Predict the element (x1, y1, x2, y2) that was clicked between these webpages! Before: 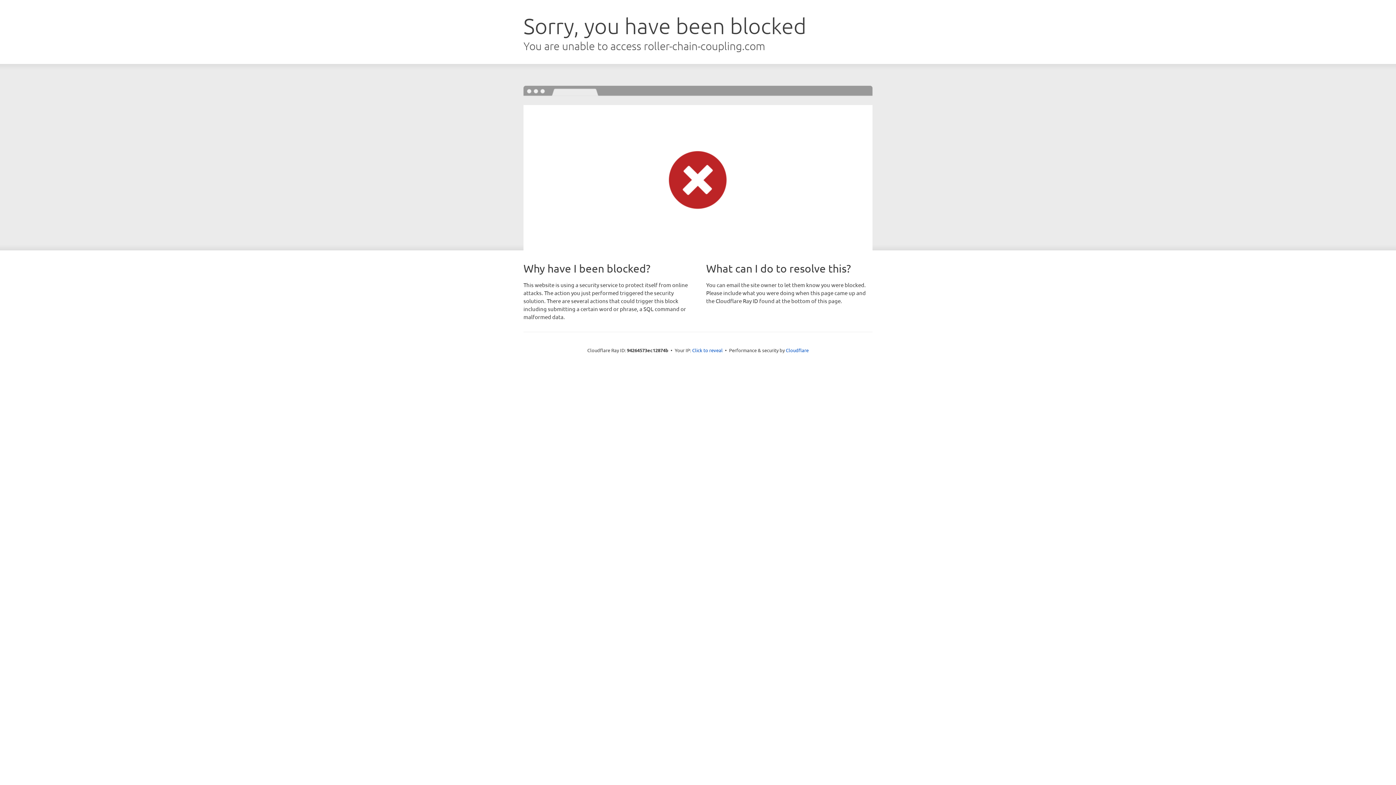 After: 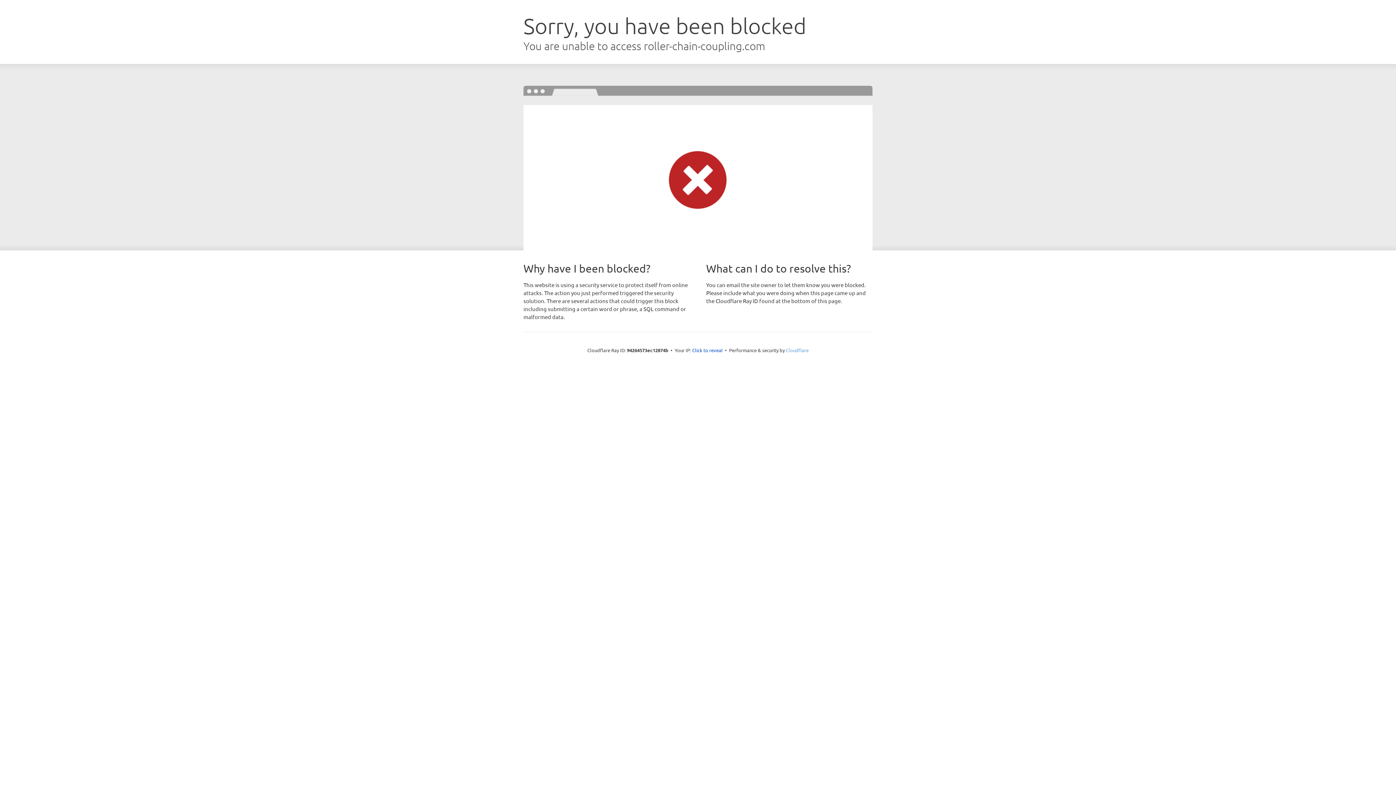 Action: label: Cloudflare bbox: (786, 347, 808, 353)